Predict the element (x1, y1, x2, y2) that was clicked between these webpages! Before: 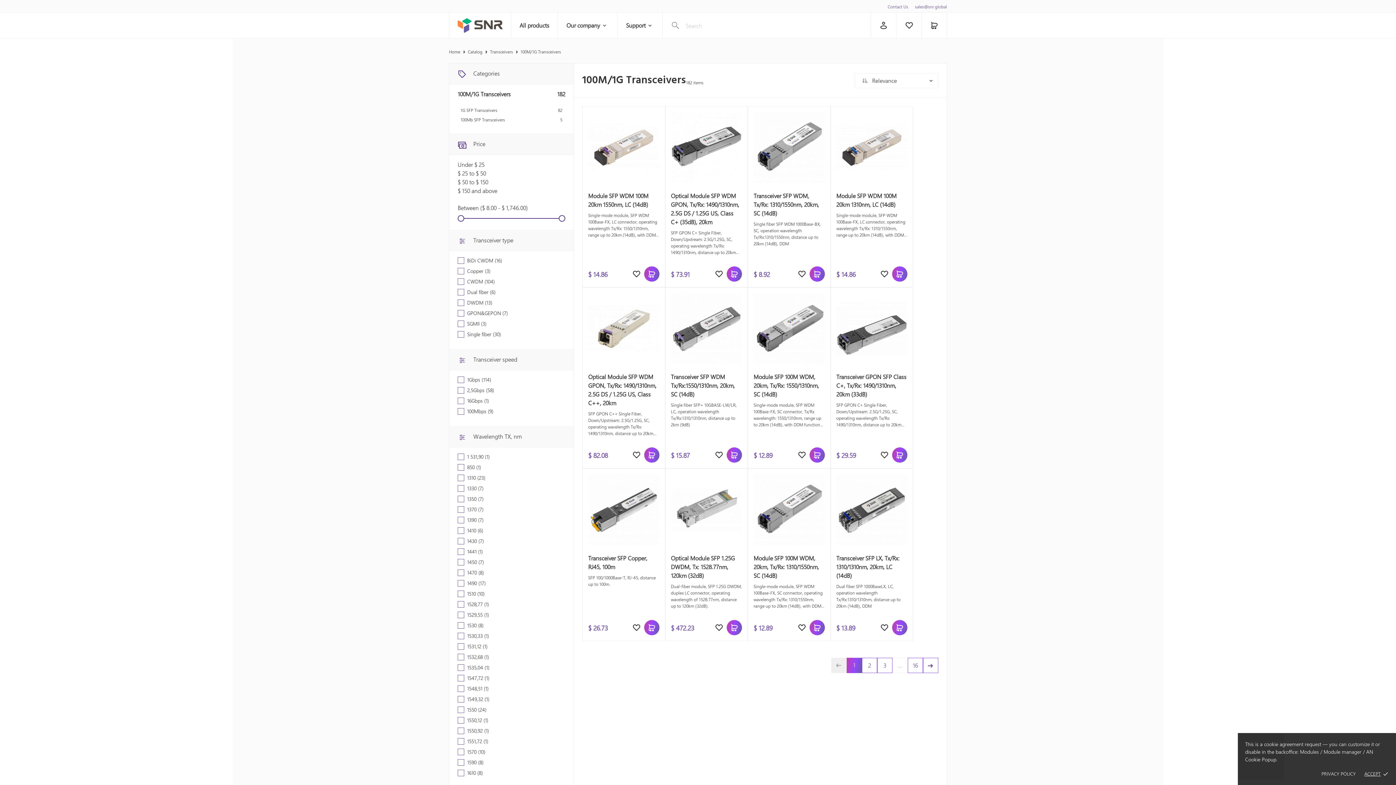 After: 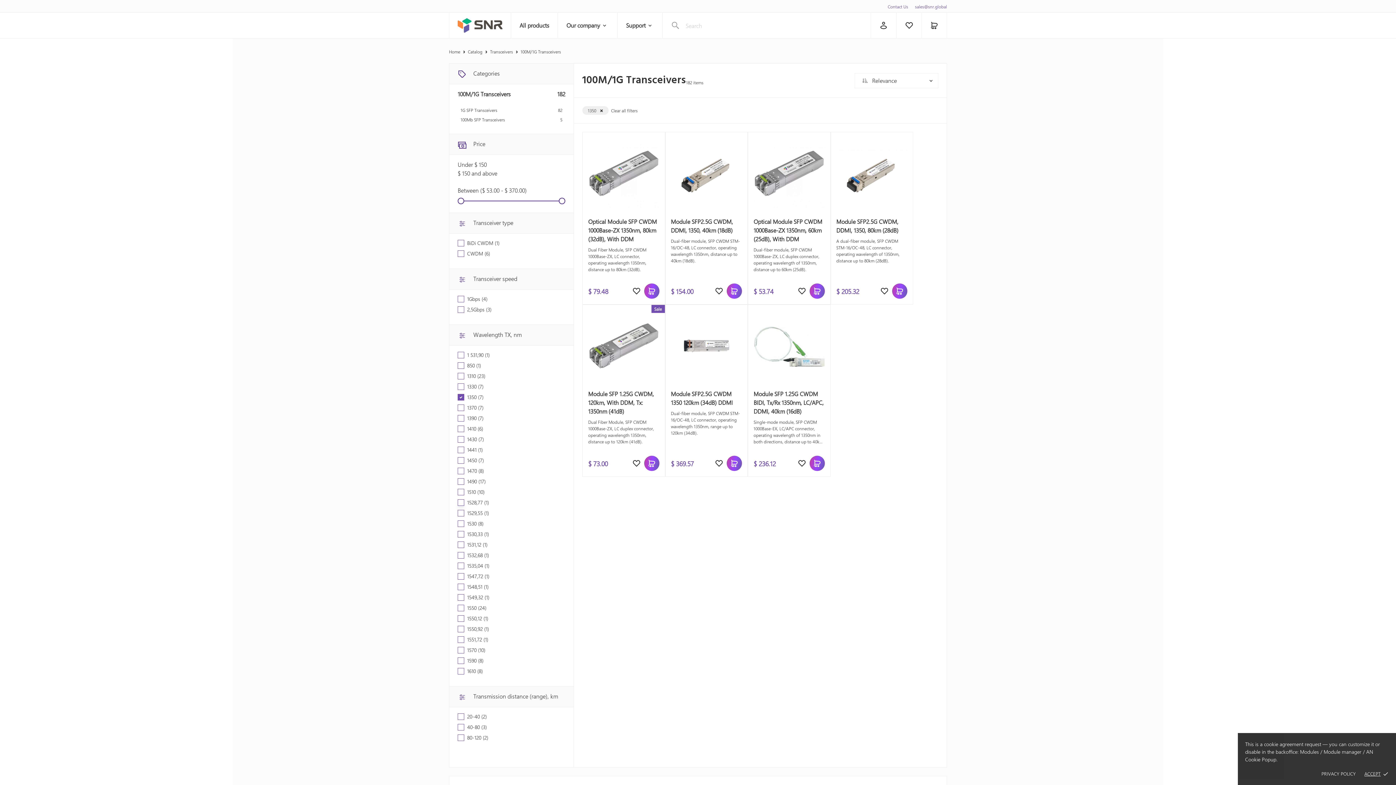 Action: label: 1350 (7) bbox: (467, 495, 564, 502)